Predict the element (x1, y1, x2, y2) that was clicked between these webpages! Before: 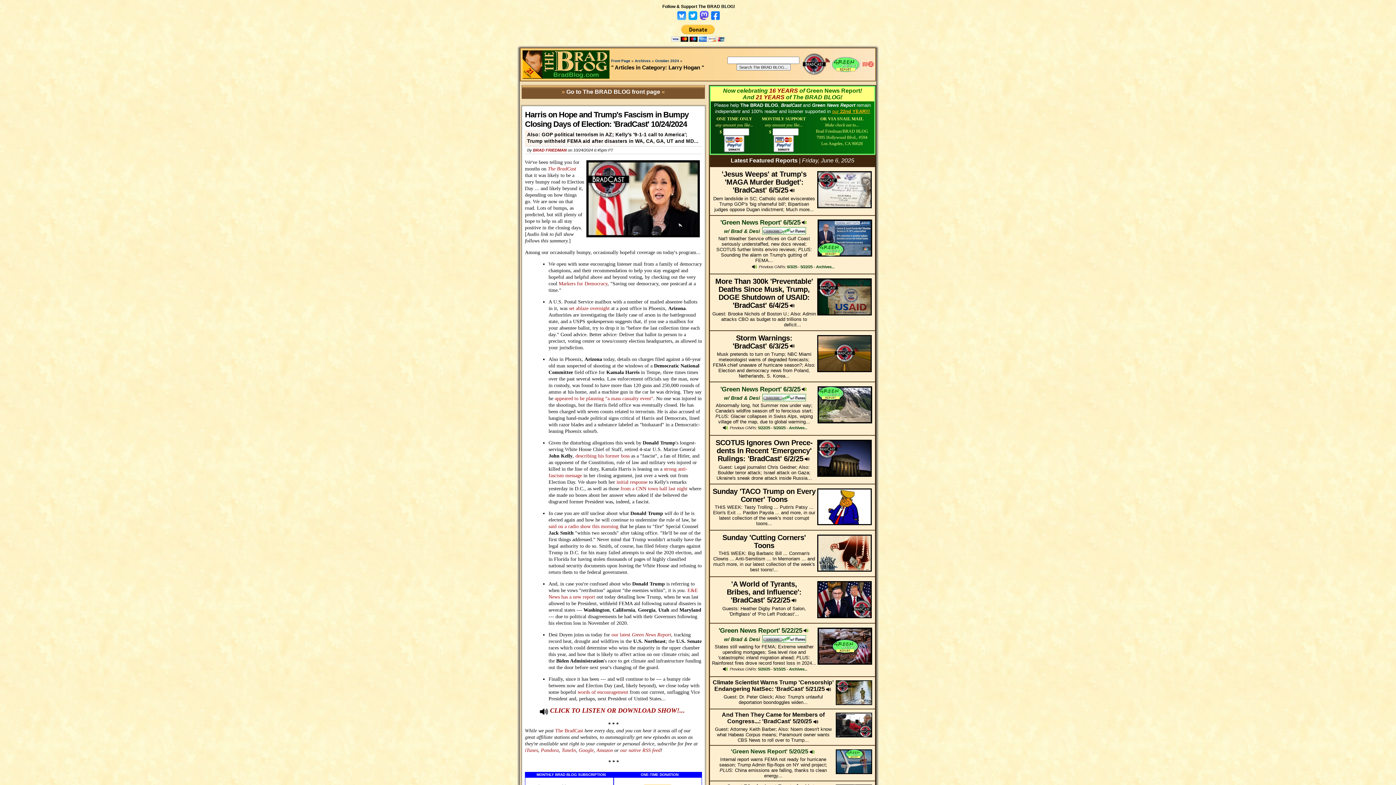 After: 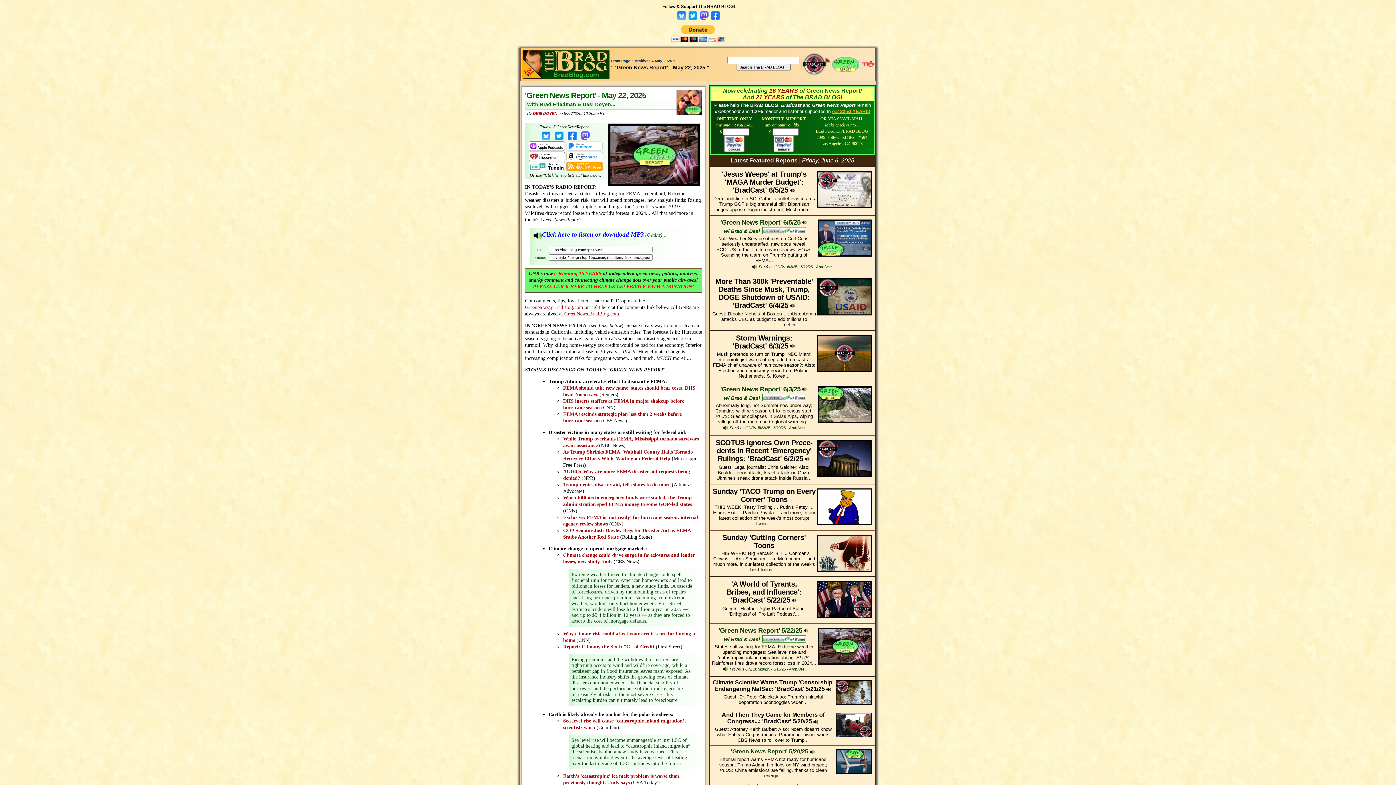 Action: label: 5/22/25 bbox: (758, 425, 770, 430)